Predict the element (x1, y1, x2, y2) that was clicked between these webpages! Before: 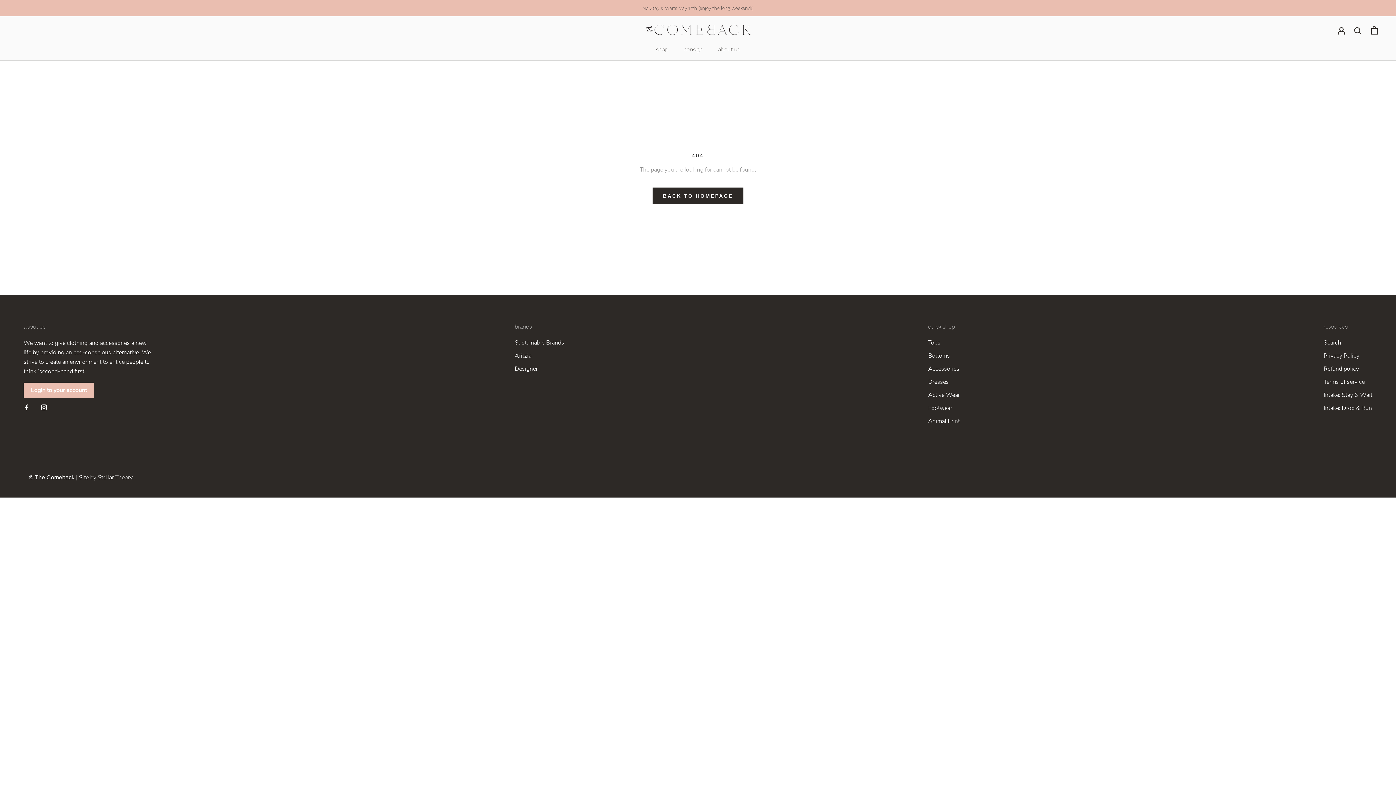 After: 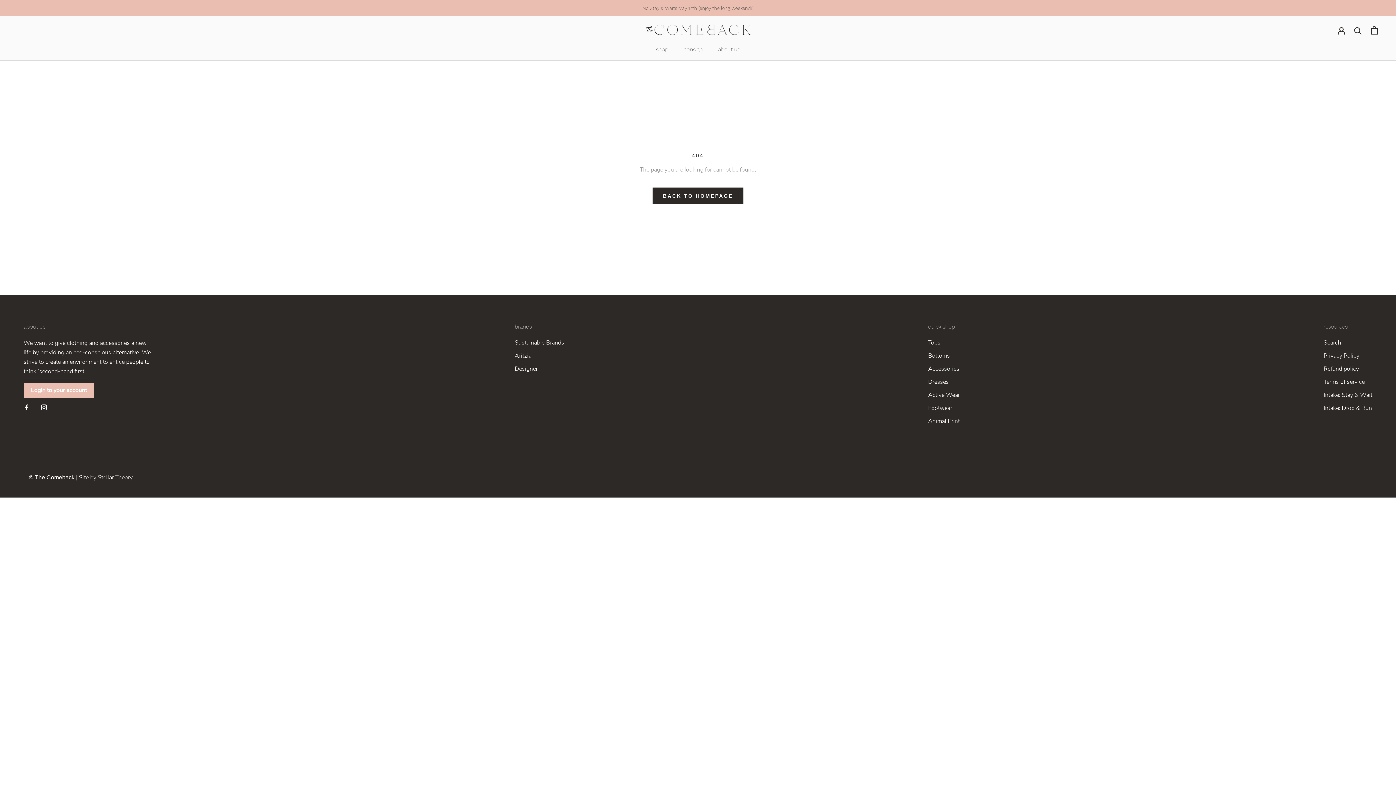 Action: label: Instagram bbox: (41, 402, 46, 411)